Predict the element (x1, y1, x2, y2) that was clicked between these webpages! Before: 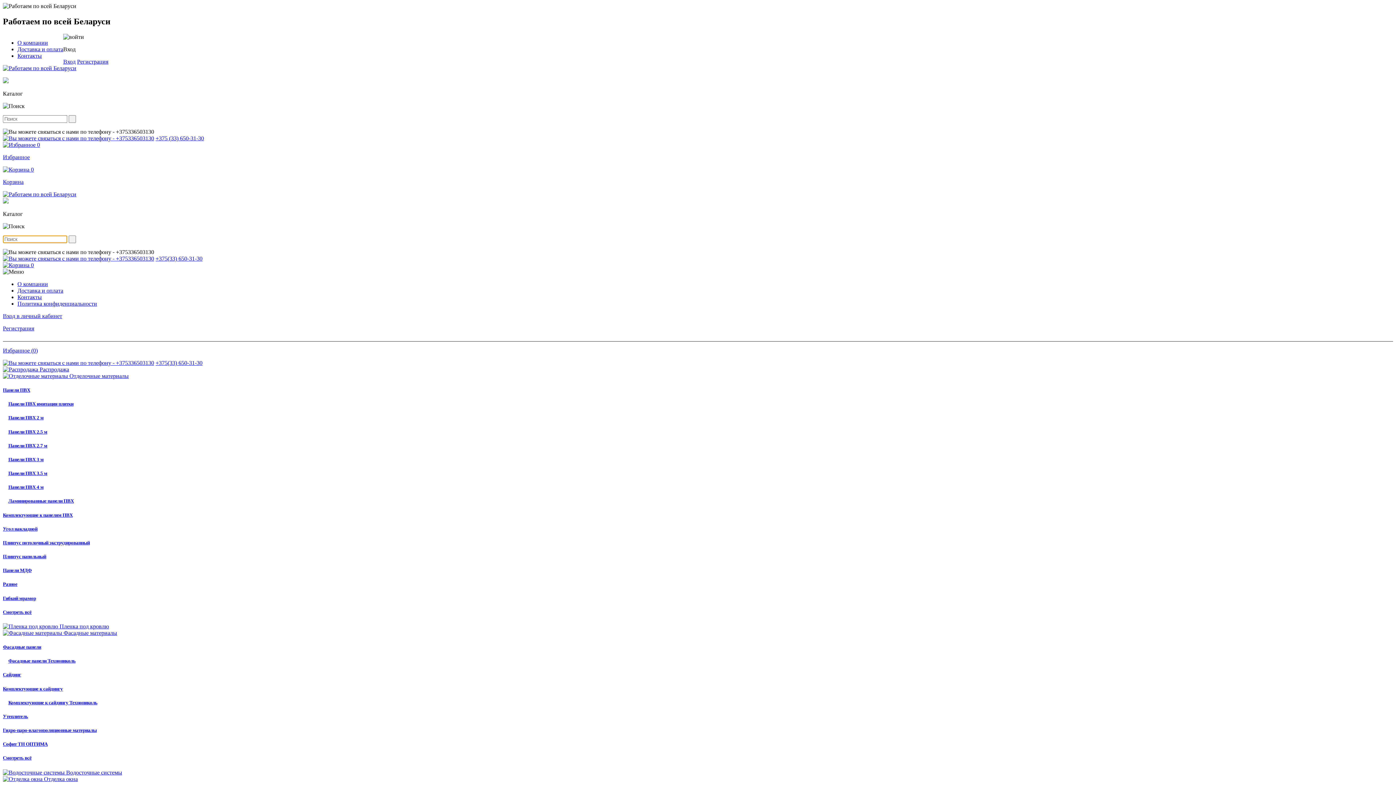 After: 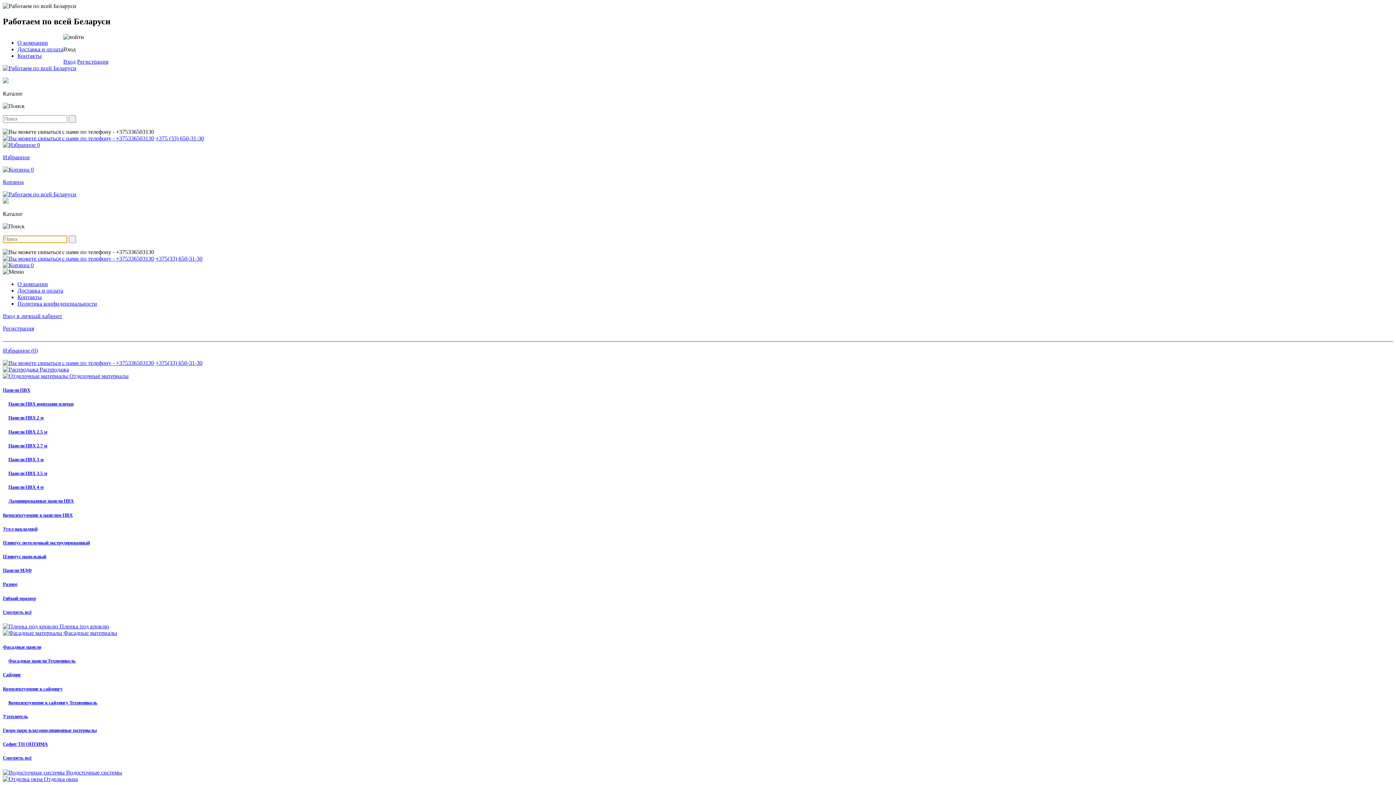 Action: bbox: (2, 581, 1393, 587) label: Разное